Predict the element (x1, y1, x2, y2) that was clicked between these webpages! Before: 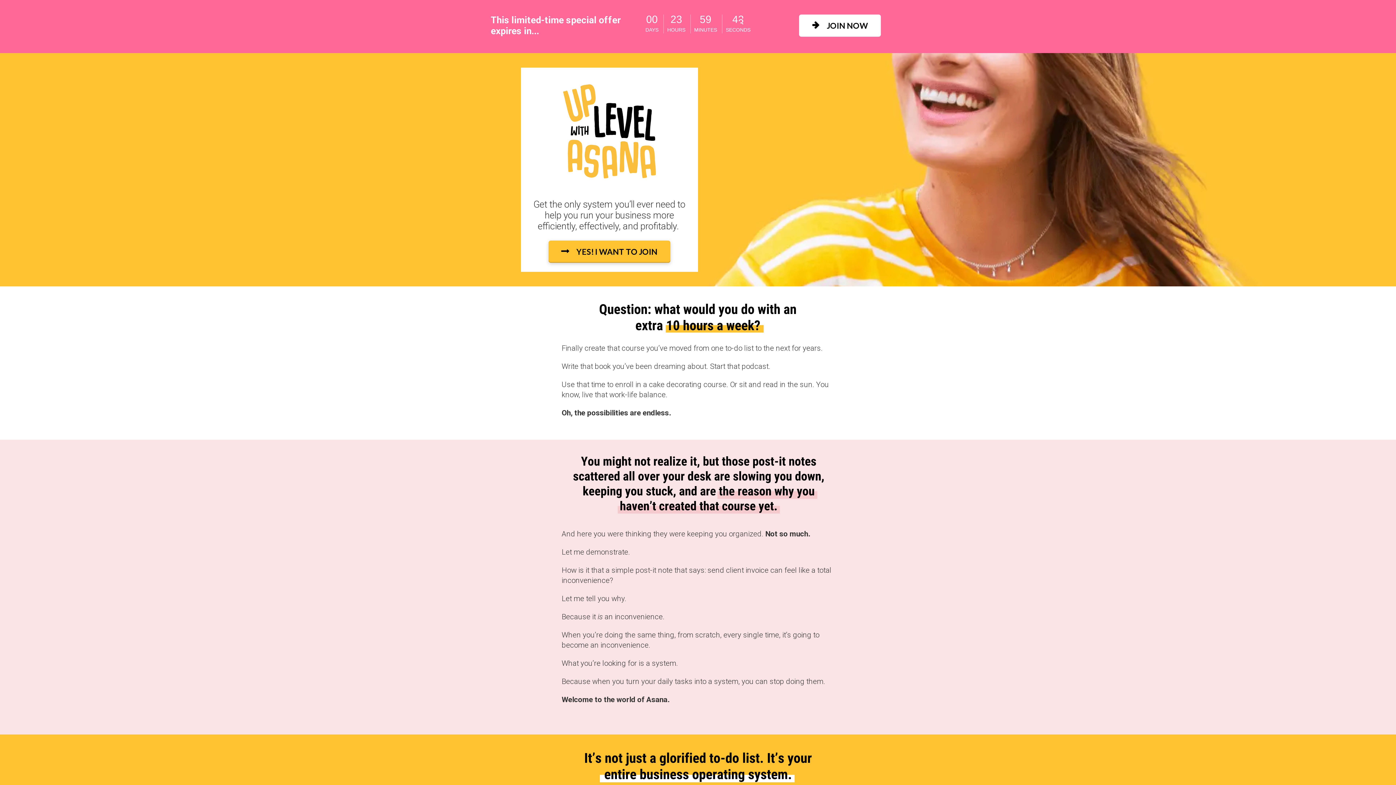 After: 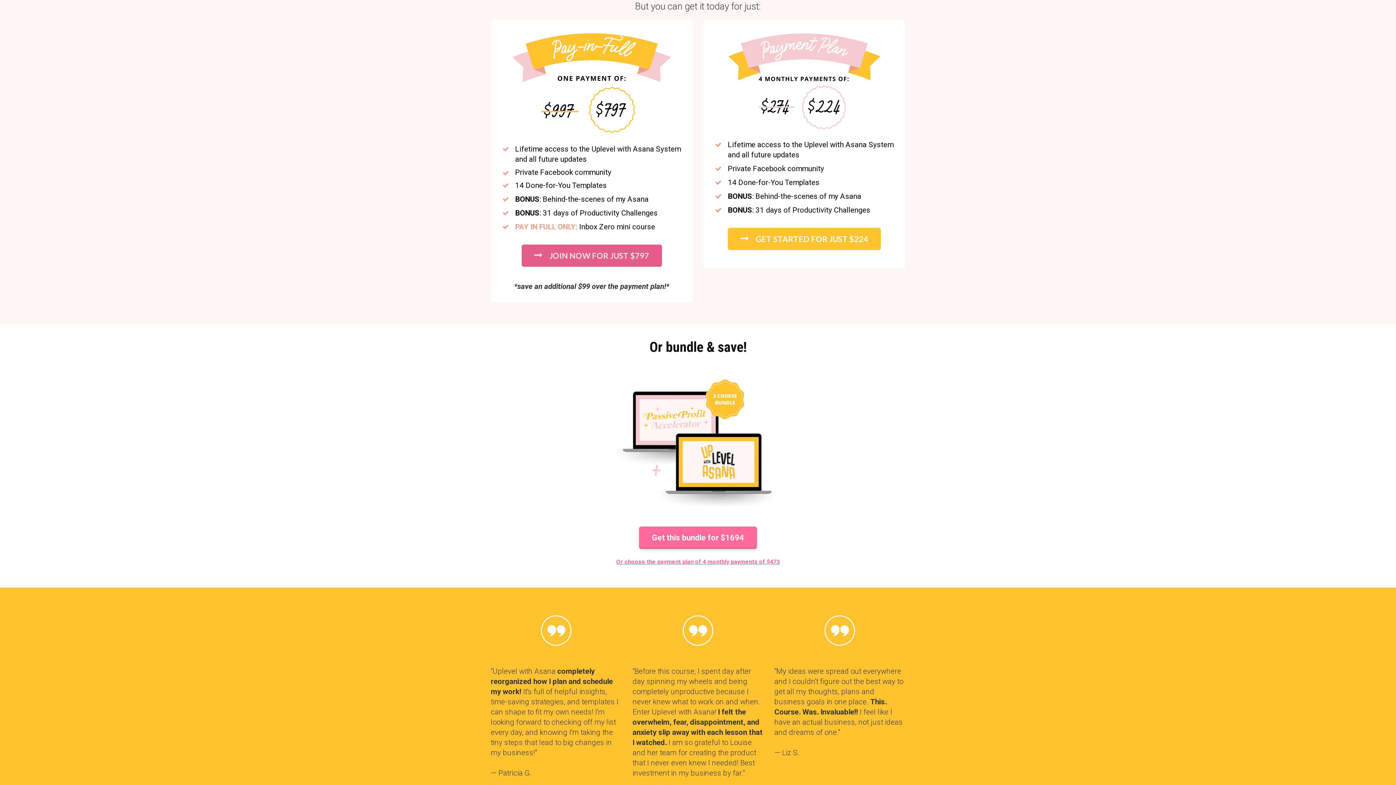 Action: bbox: (548, 240, 670, 262) label: YES! I WANT TO JOIN